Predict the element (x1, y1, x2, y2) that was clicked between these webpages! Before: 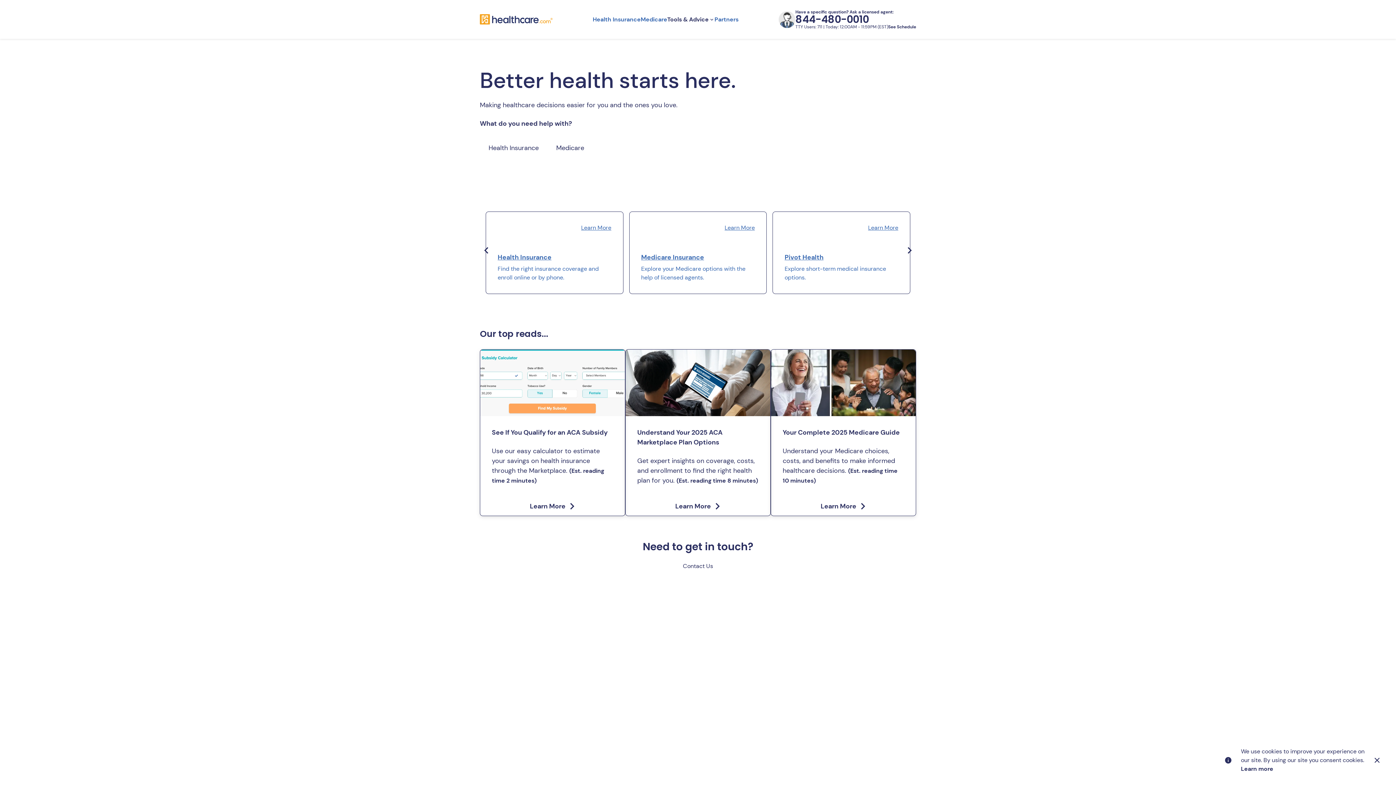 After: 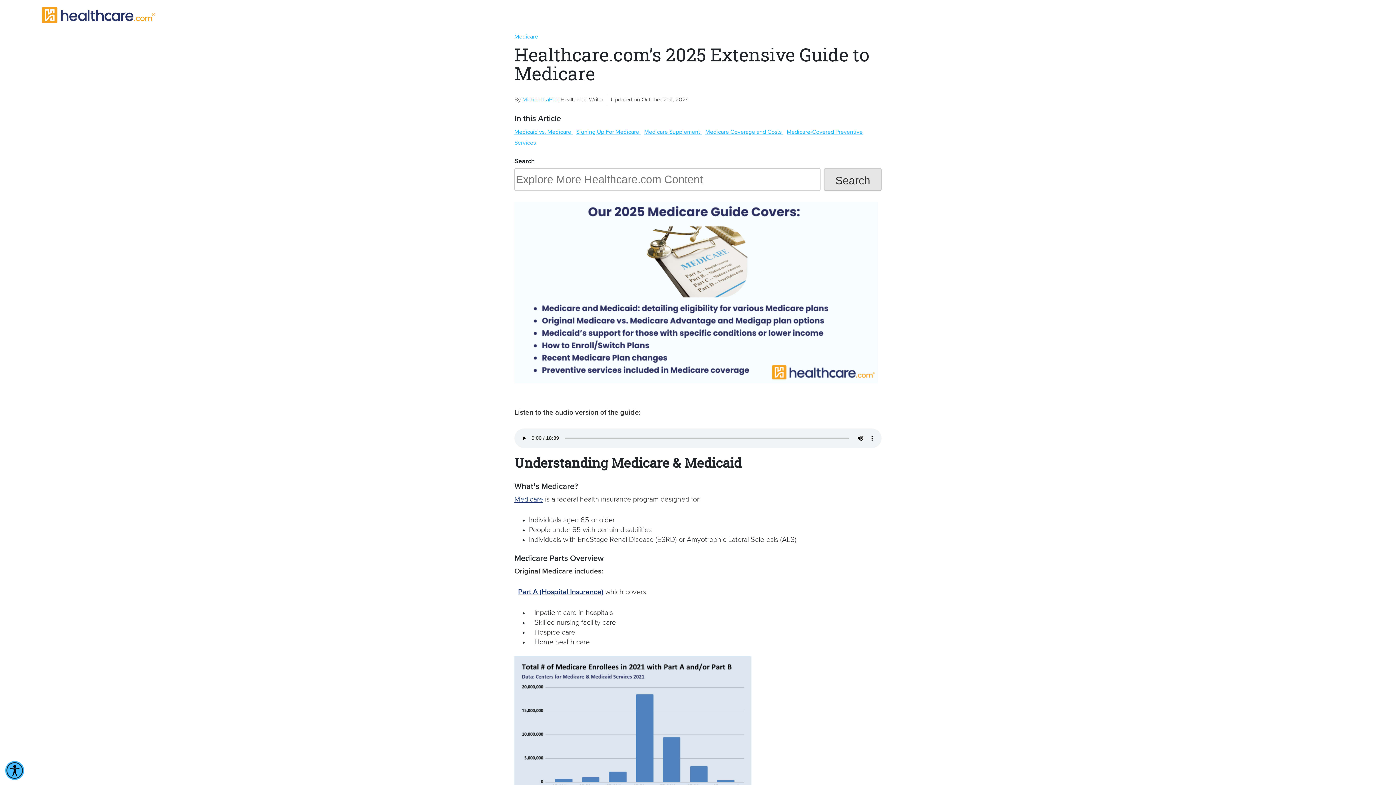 Action: bbox: (820, 501, 866, 511) label: Your Complete 2025 Medicare Guide